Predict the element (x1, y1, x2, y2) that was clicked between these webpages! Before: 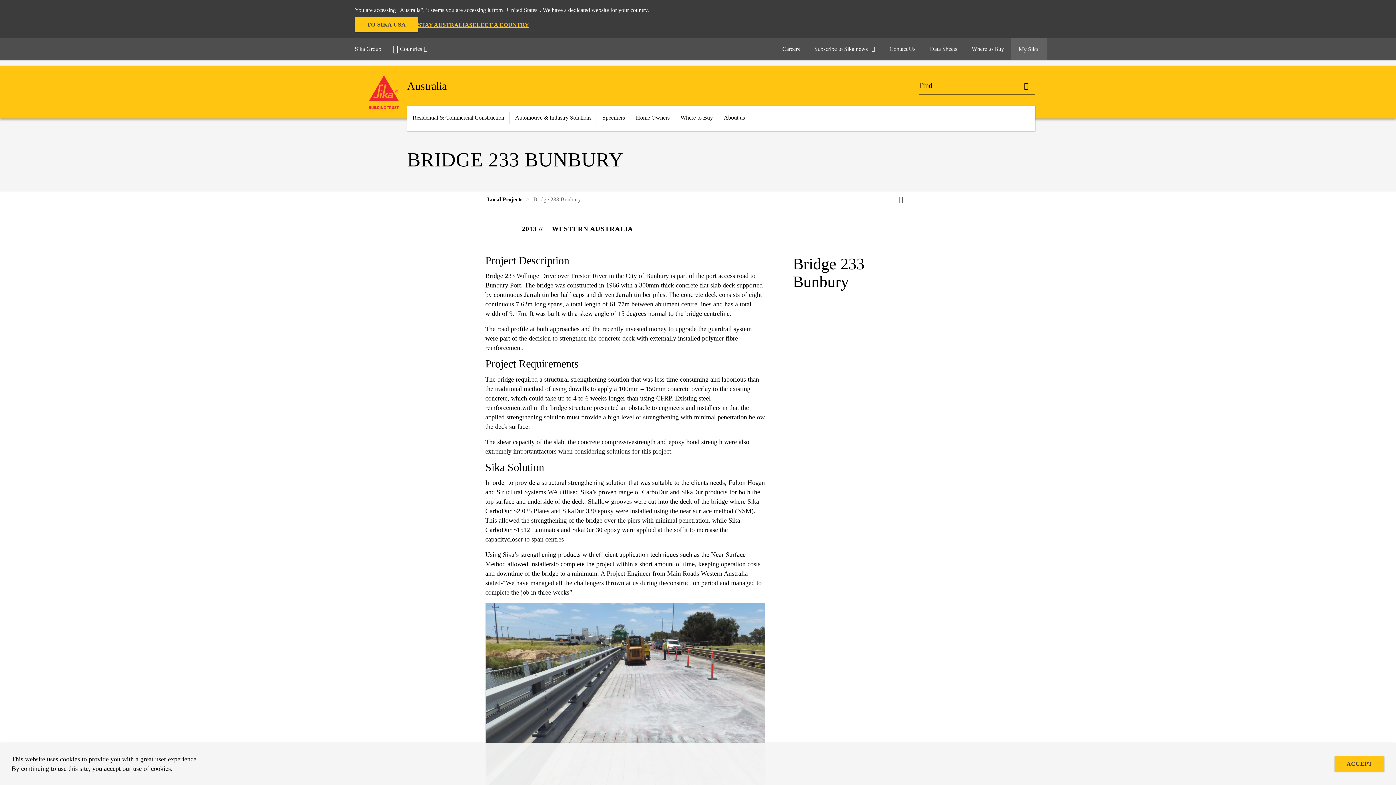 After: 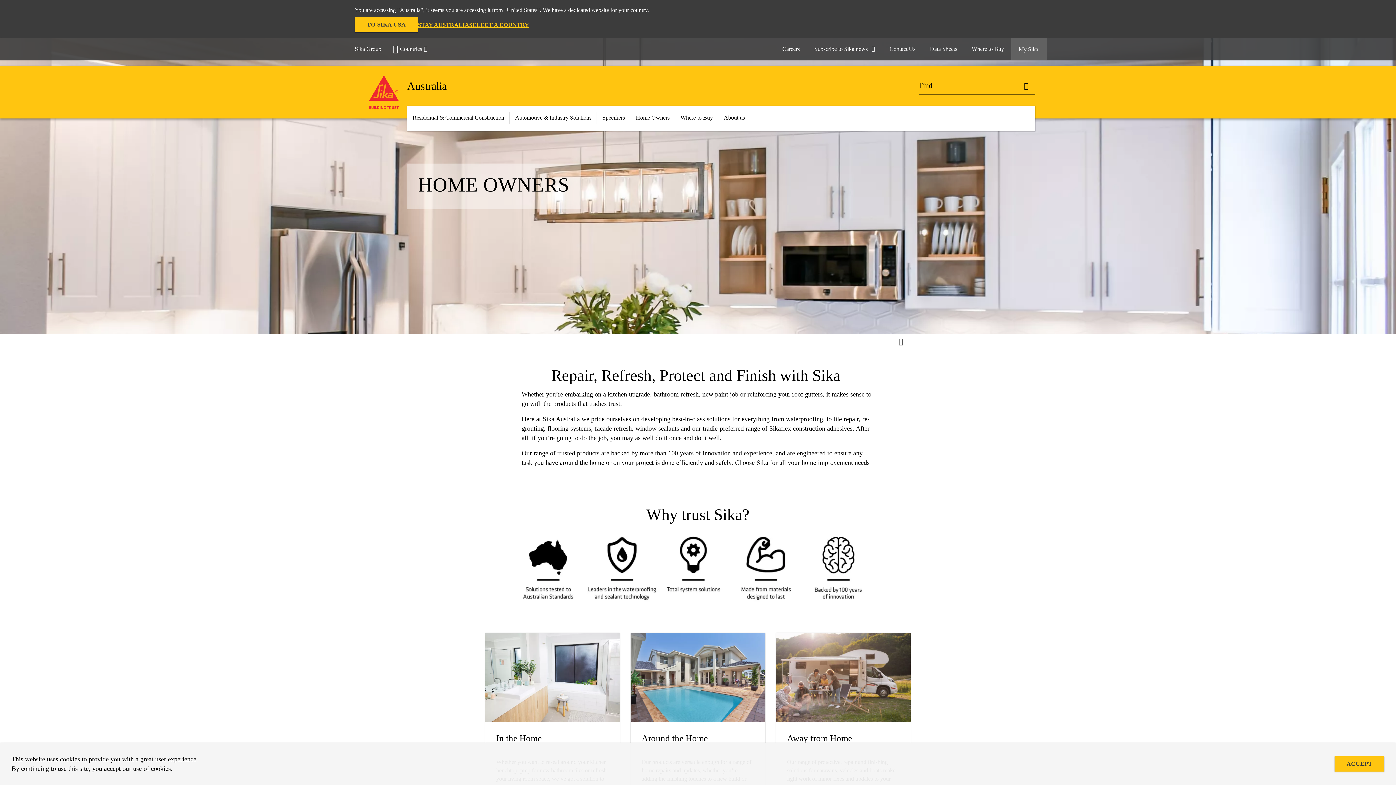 Action: label: Home Owners bbox: (630, 105, 675, 129)